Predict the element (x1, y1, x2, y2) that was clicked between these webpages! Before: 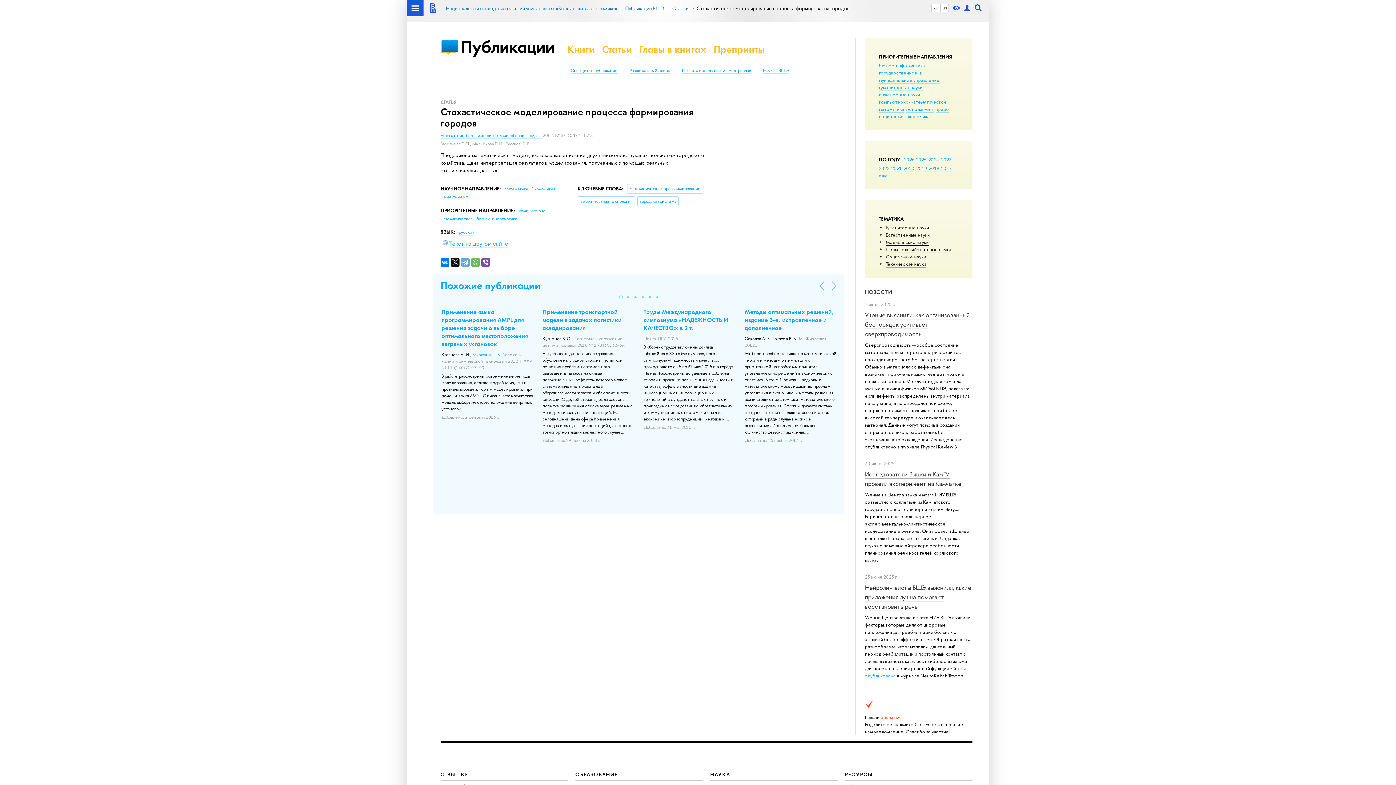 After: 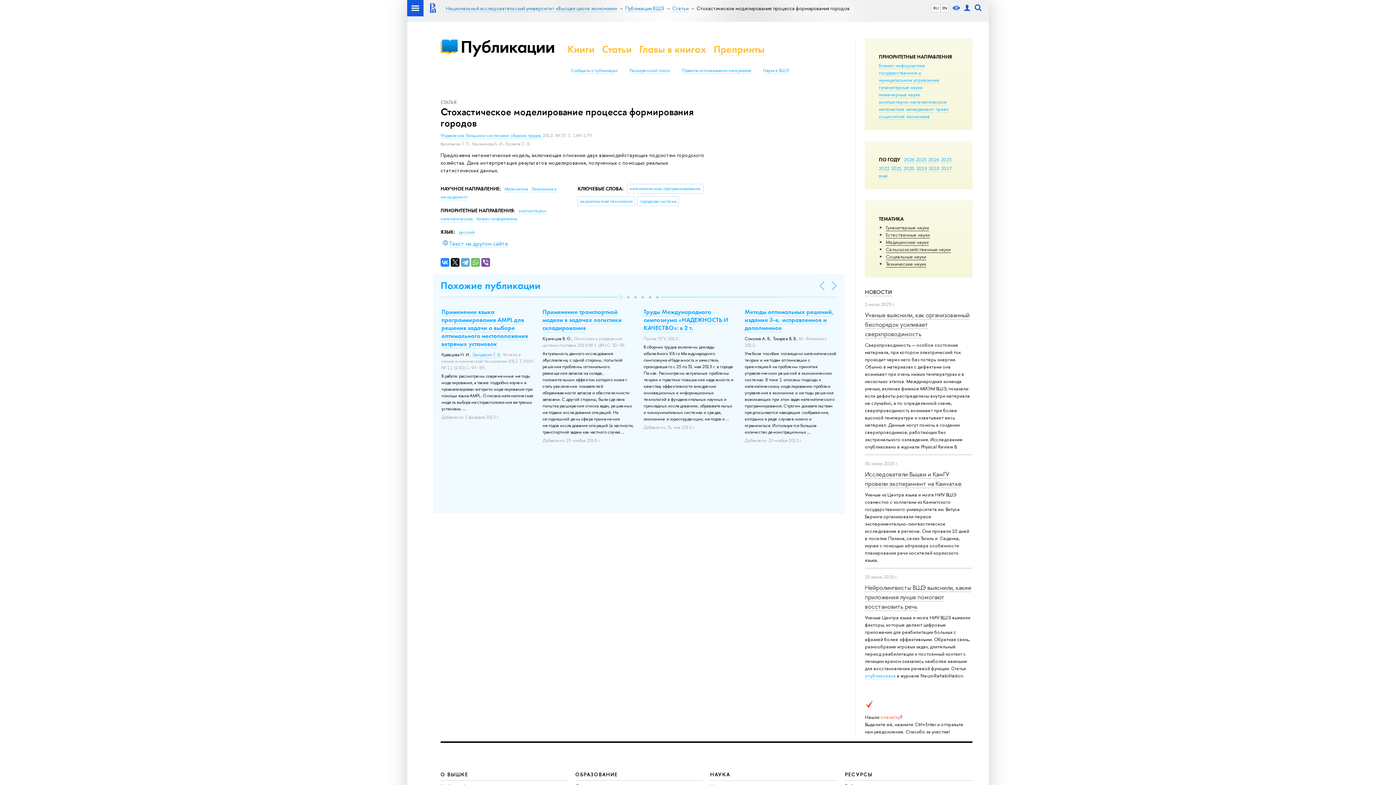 Action: bbox: (440, 258, 449, 266)